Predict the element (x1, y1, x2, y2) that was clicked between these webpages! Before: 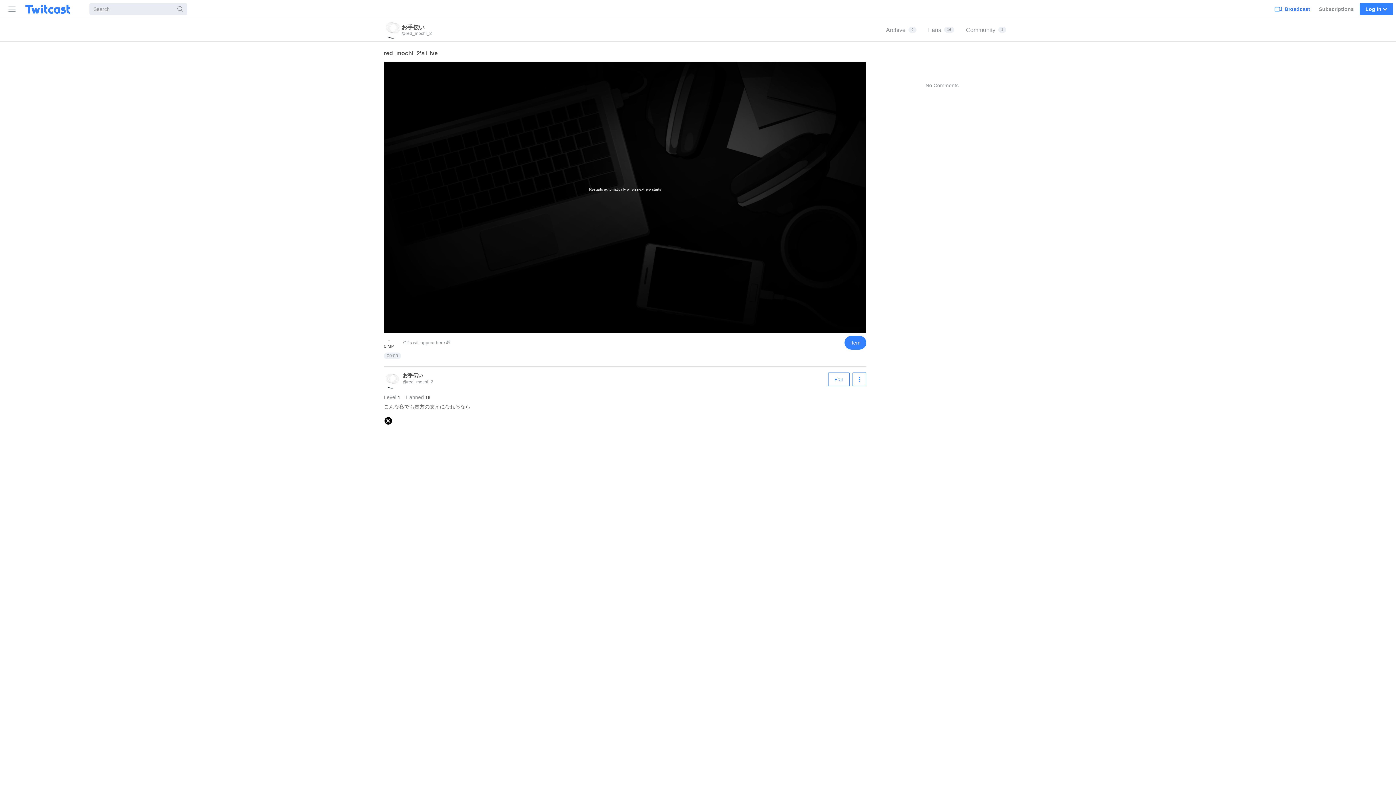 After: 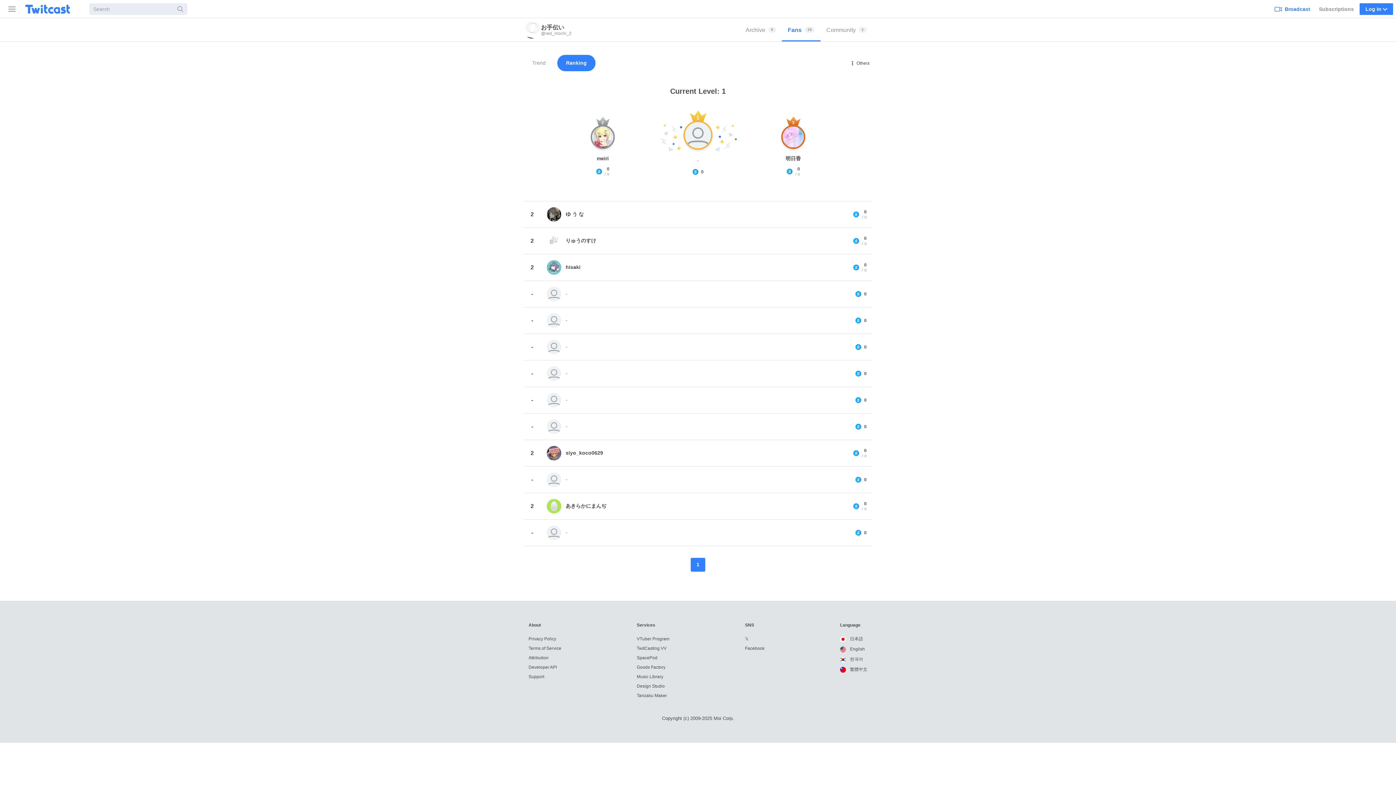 Action: bbox: (922, 18, 960, 41) label: Fans
16